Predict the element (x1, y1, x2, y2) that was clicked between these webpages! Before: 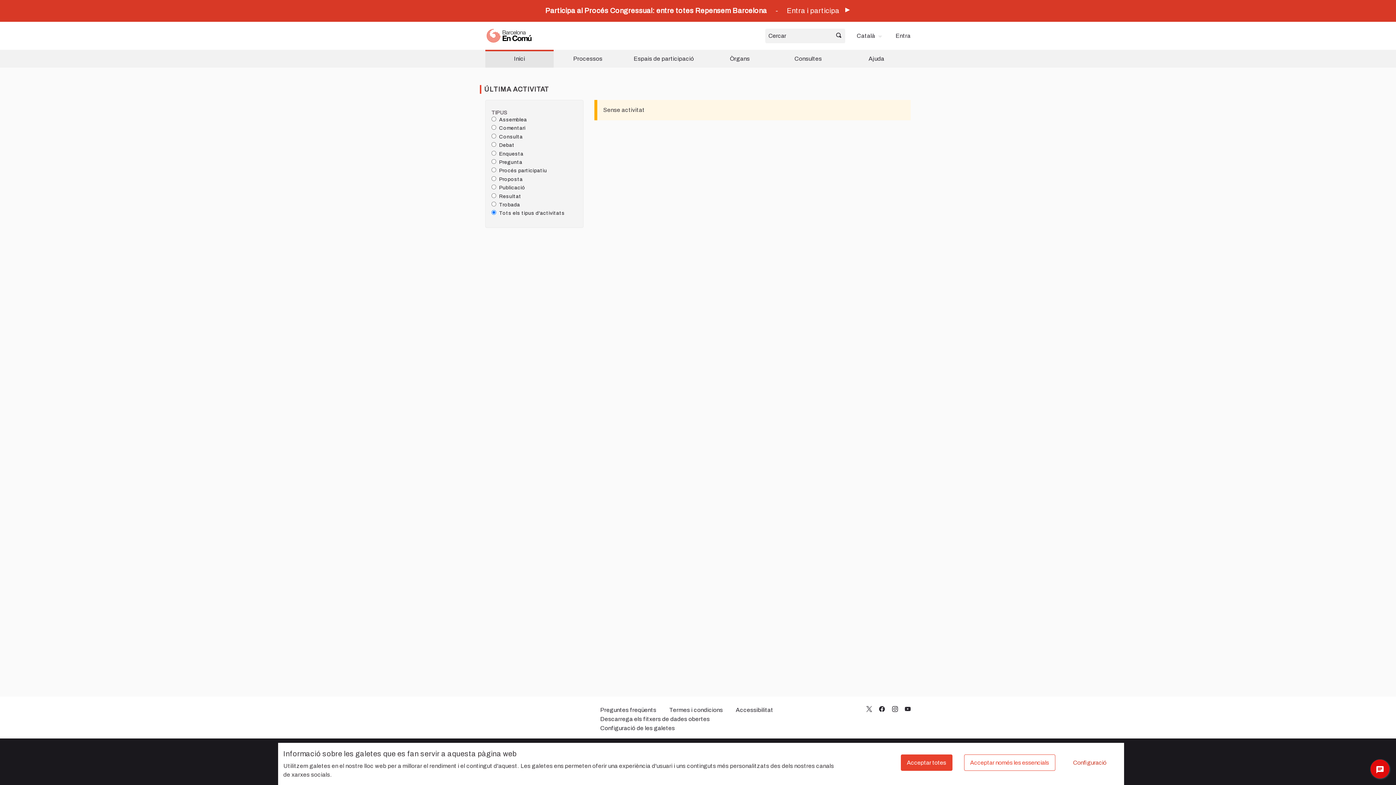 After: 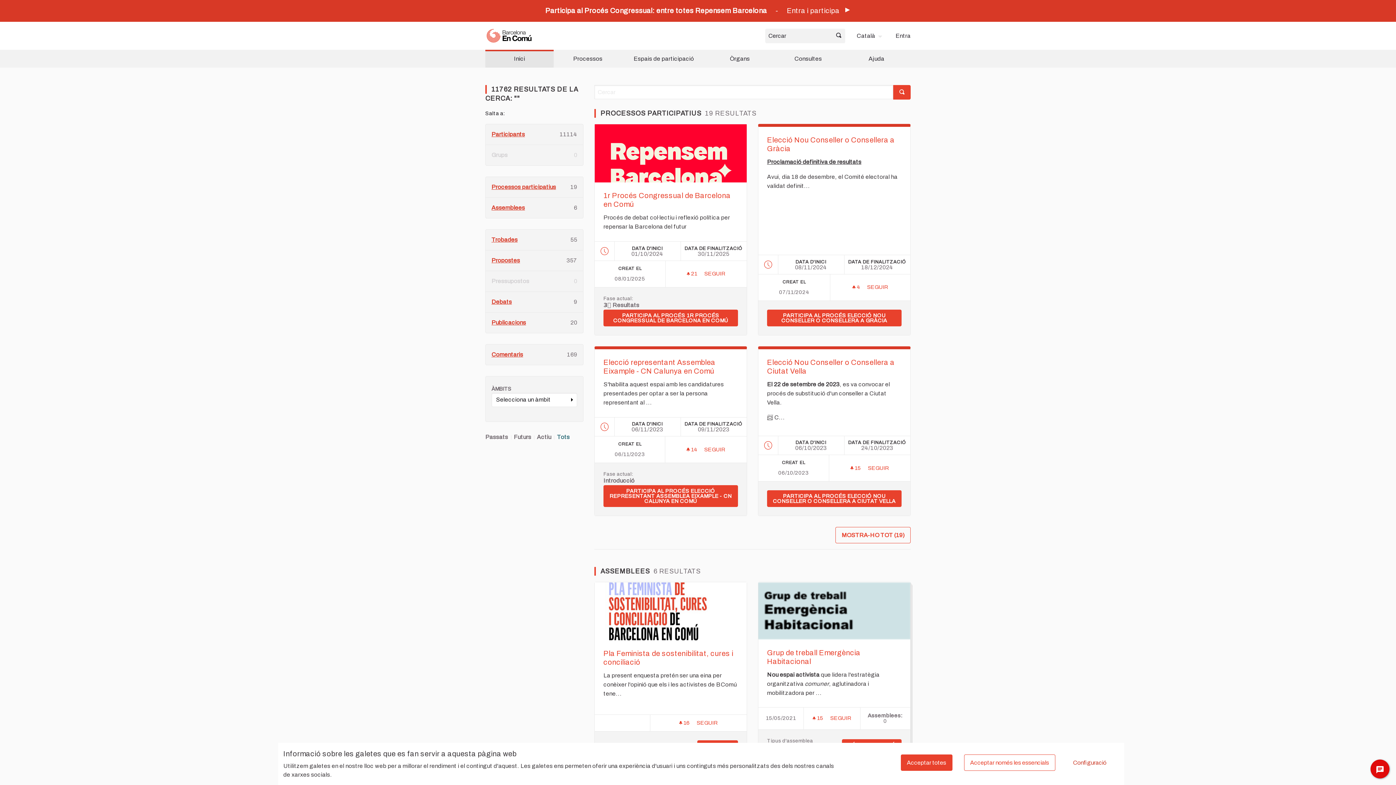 Action: bbox: (832, 28, 845, 43)